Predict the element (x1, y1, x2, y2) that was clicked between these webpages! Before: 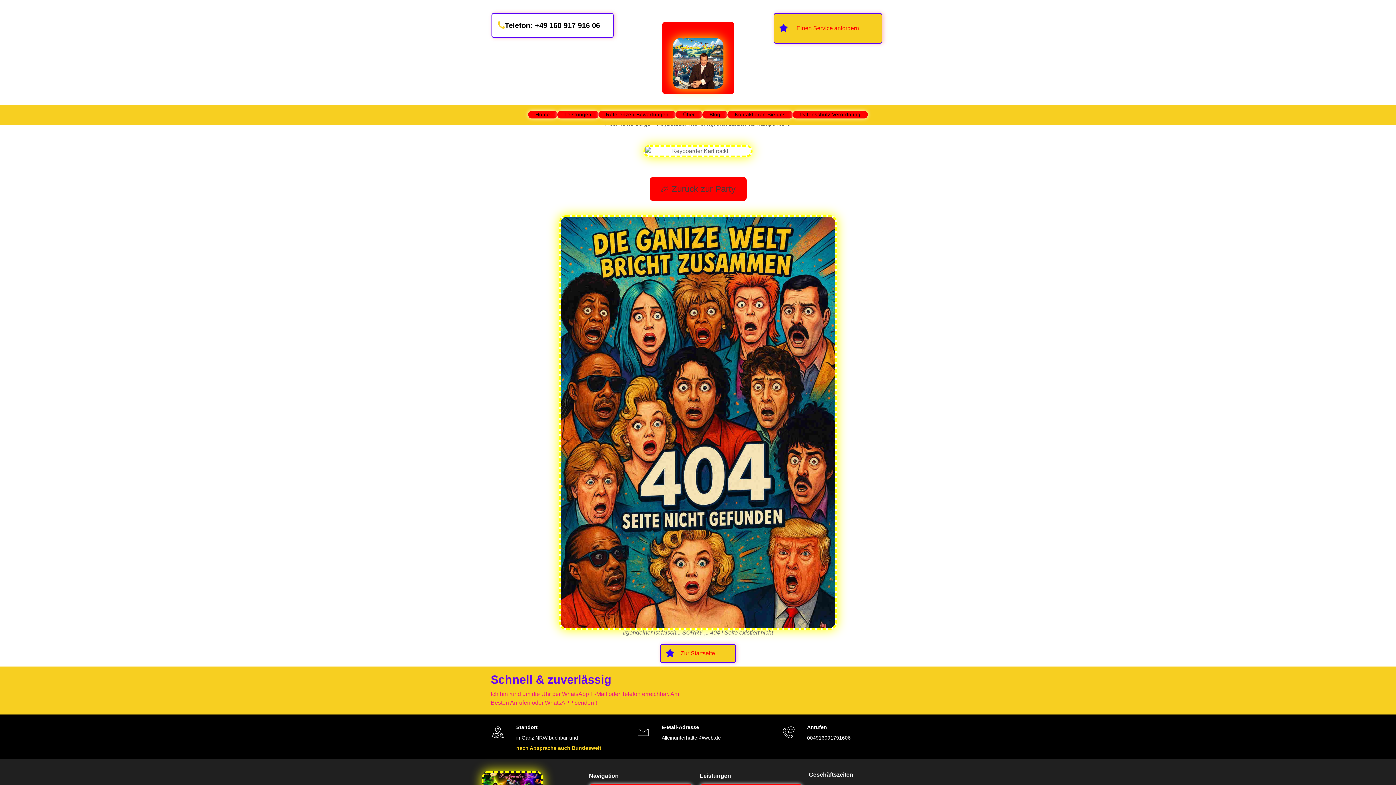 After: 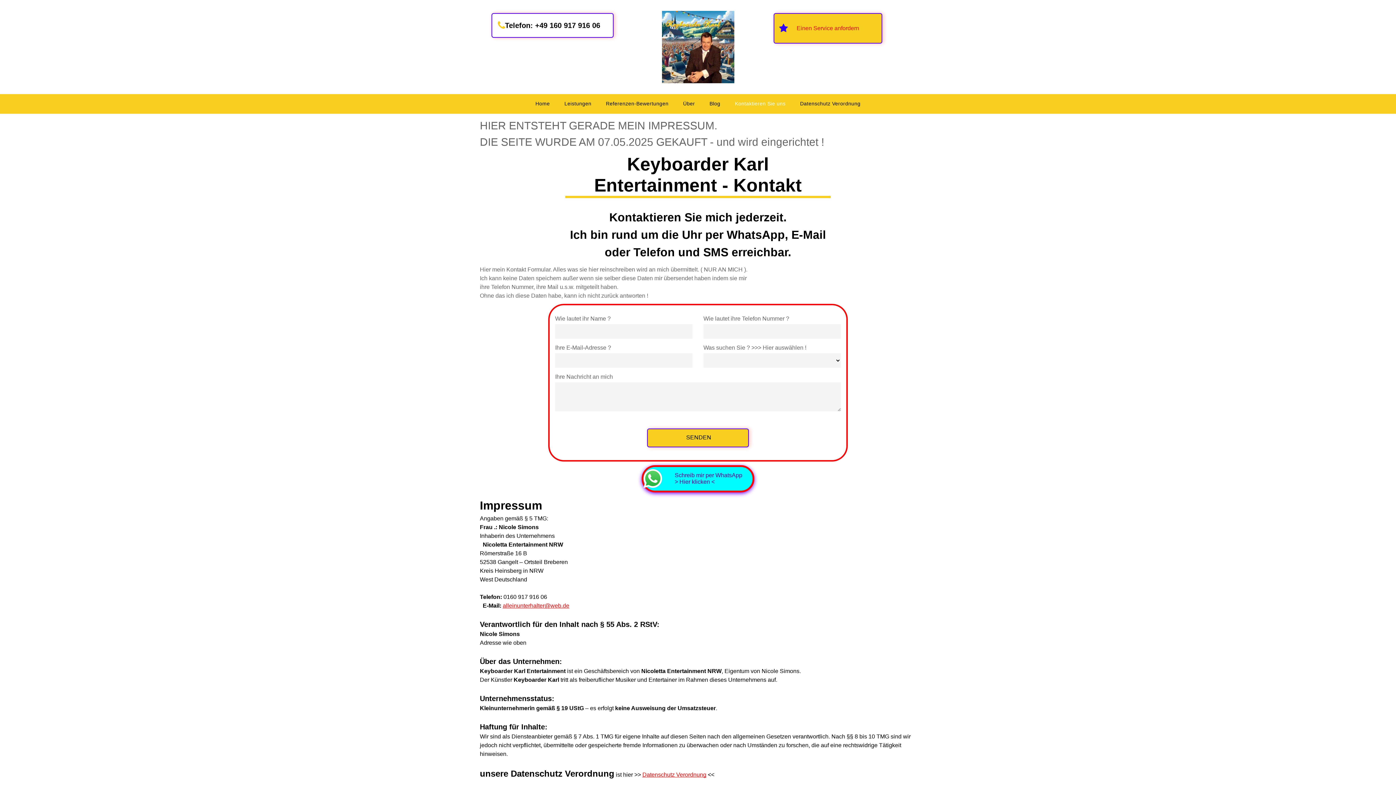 Action: bbox: (773, 13, 882, 43) label: Einen Service anfordern 